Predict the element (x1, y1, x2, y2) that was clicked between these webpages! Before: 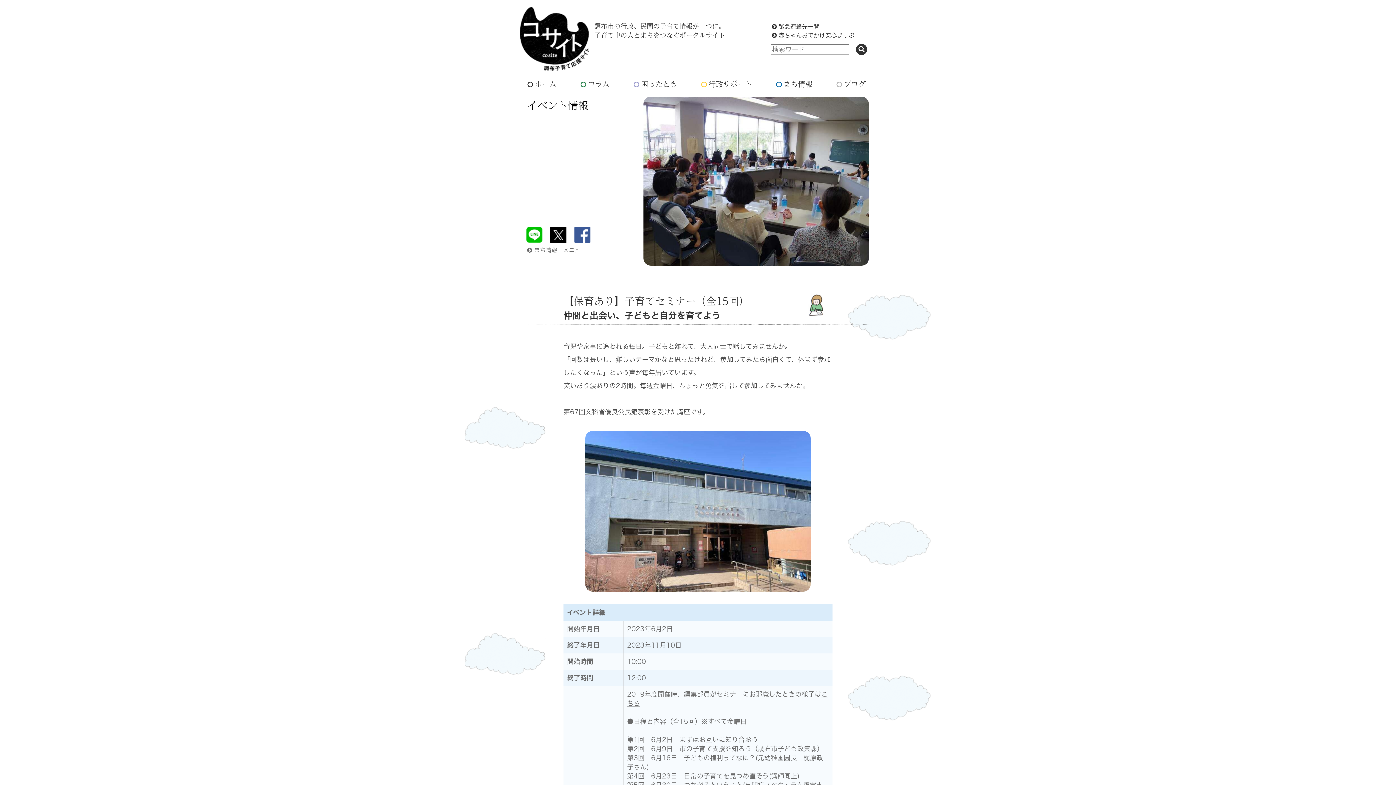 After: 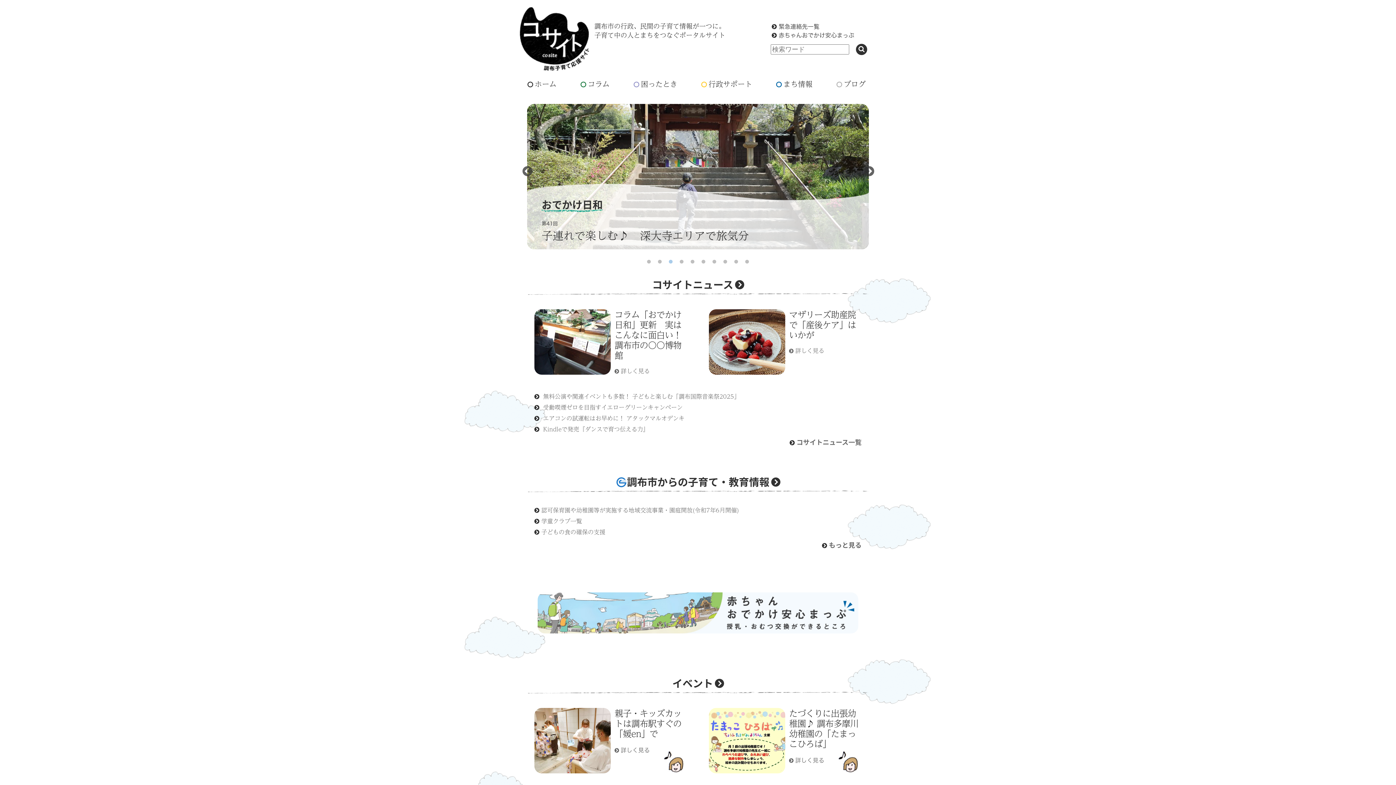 Action: bbox: (520, 31, 589, 44)